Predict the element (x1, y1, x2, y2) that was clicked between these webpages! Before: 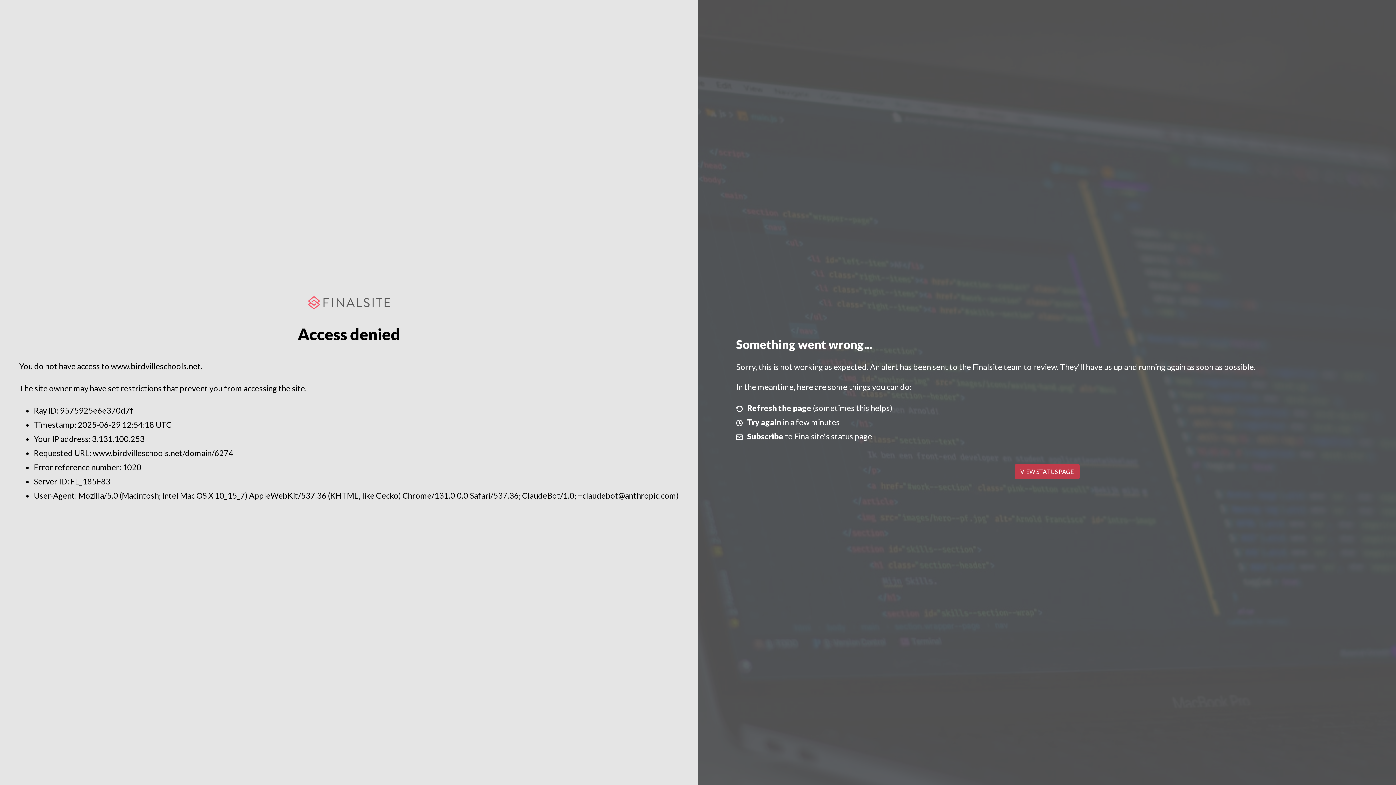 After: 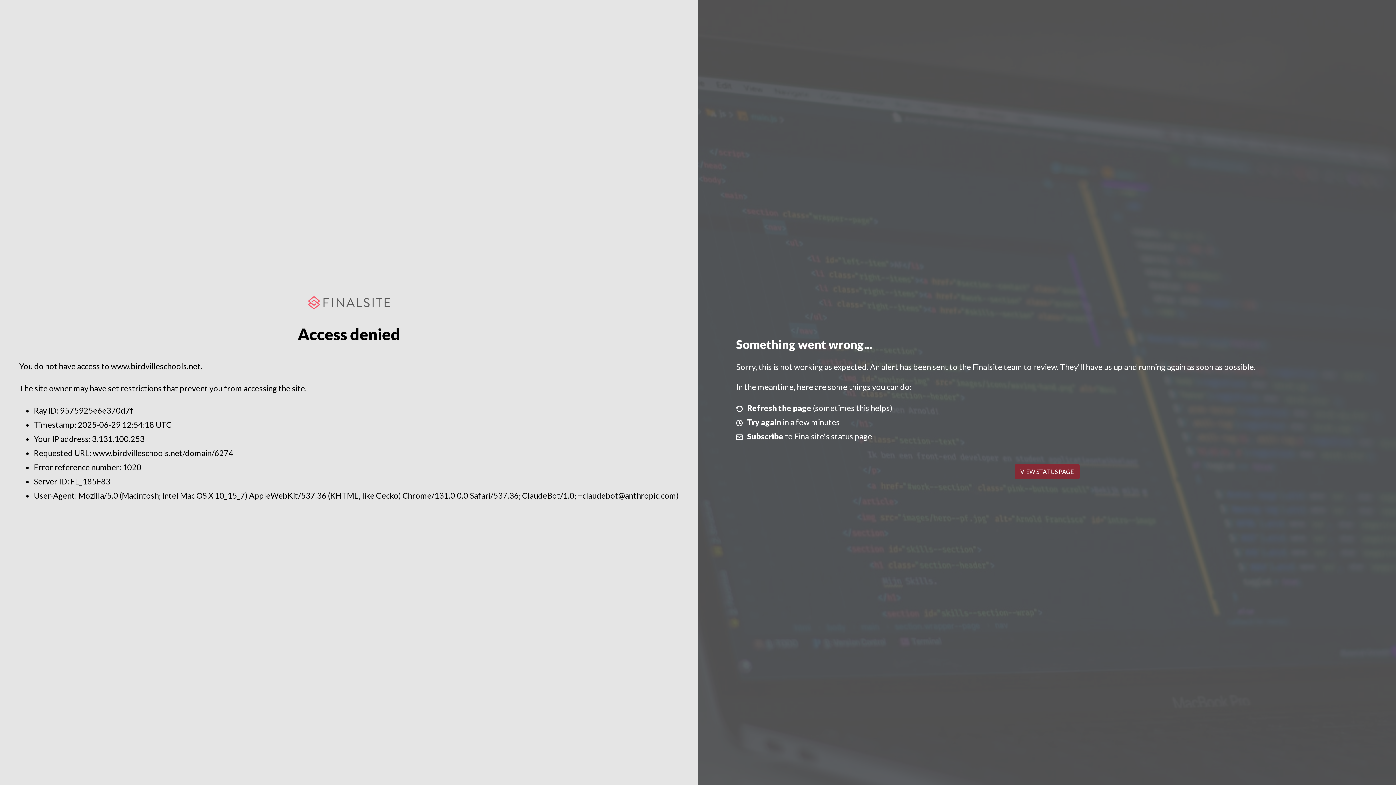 Action: bbox: (1014, 464, 1079, 479) label: VIEW STATUS PAGE